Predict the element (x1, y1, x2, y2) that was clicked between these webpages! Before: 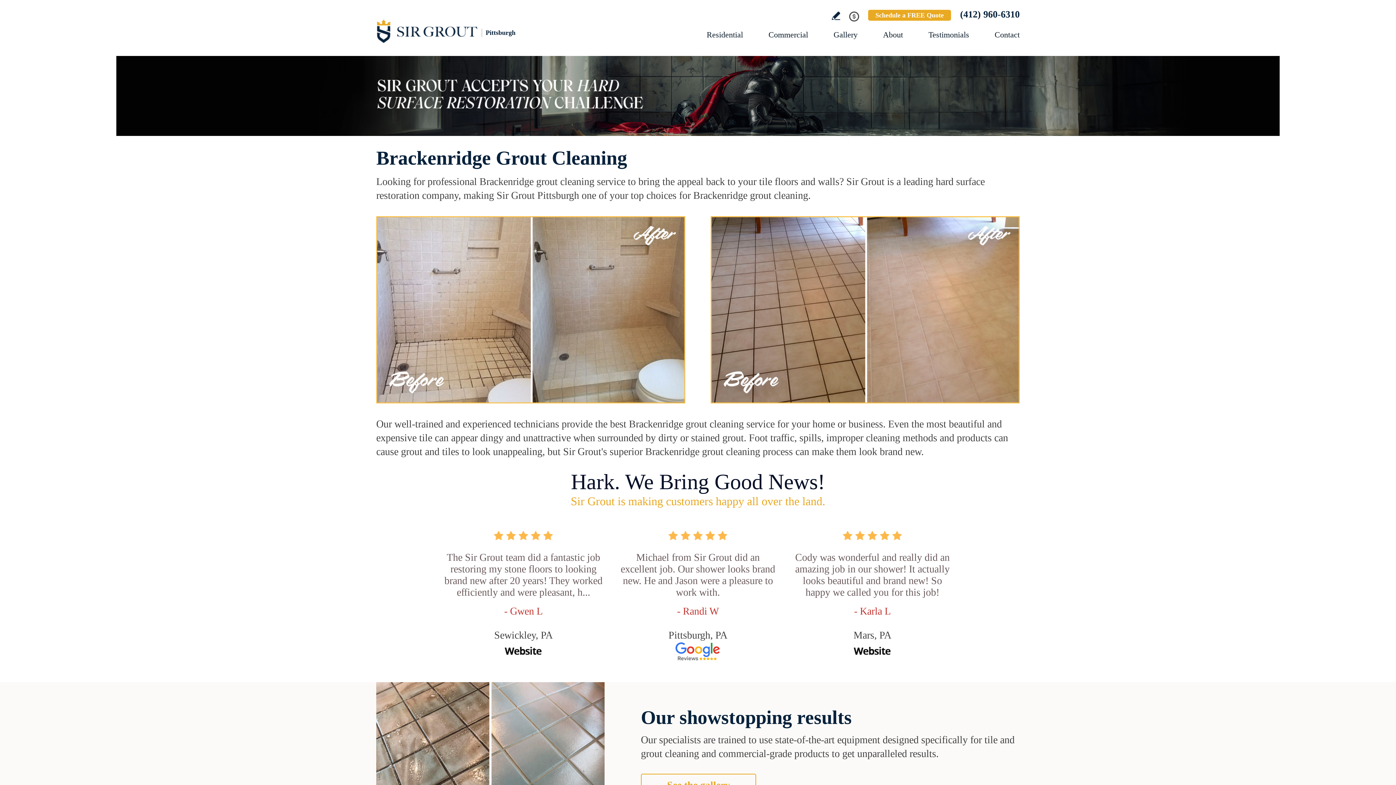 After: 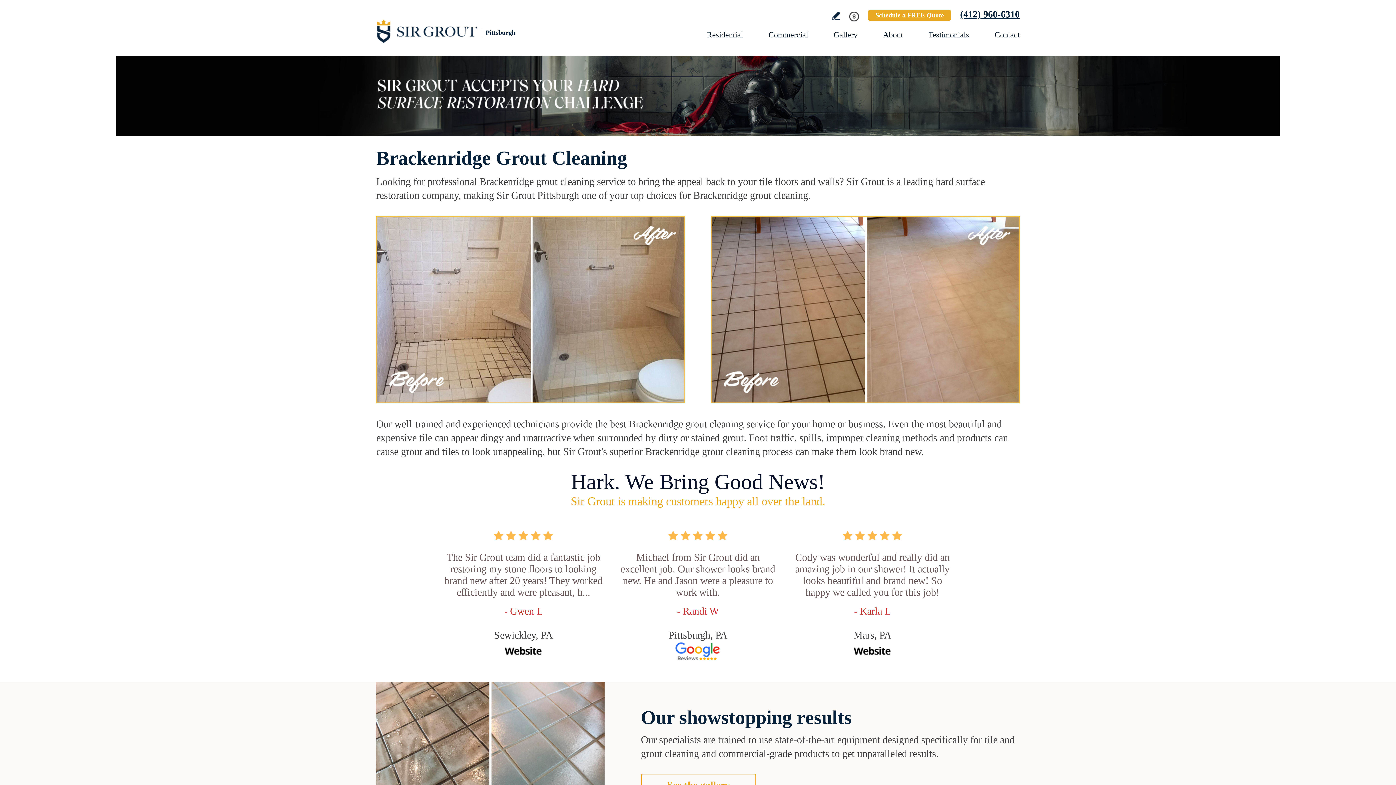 Action: label: Call Sir Grout Pittsburgh bbox: (960, 9, 1020, 19)